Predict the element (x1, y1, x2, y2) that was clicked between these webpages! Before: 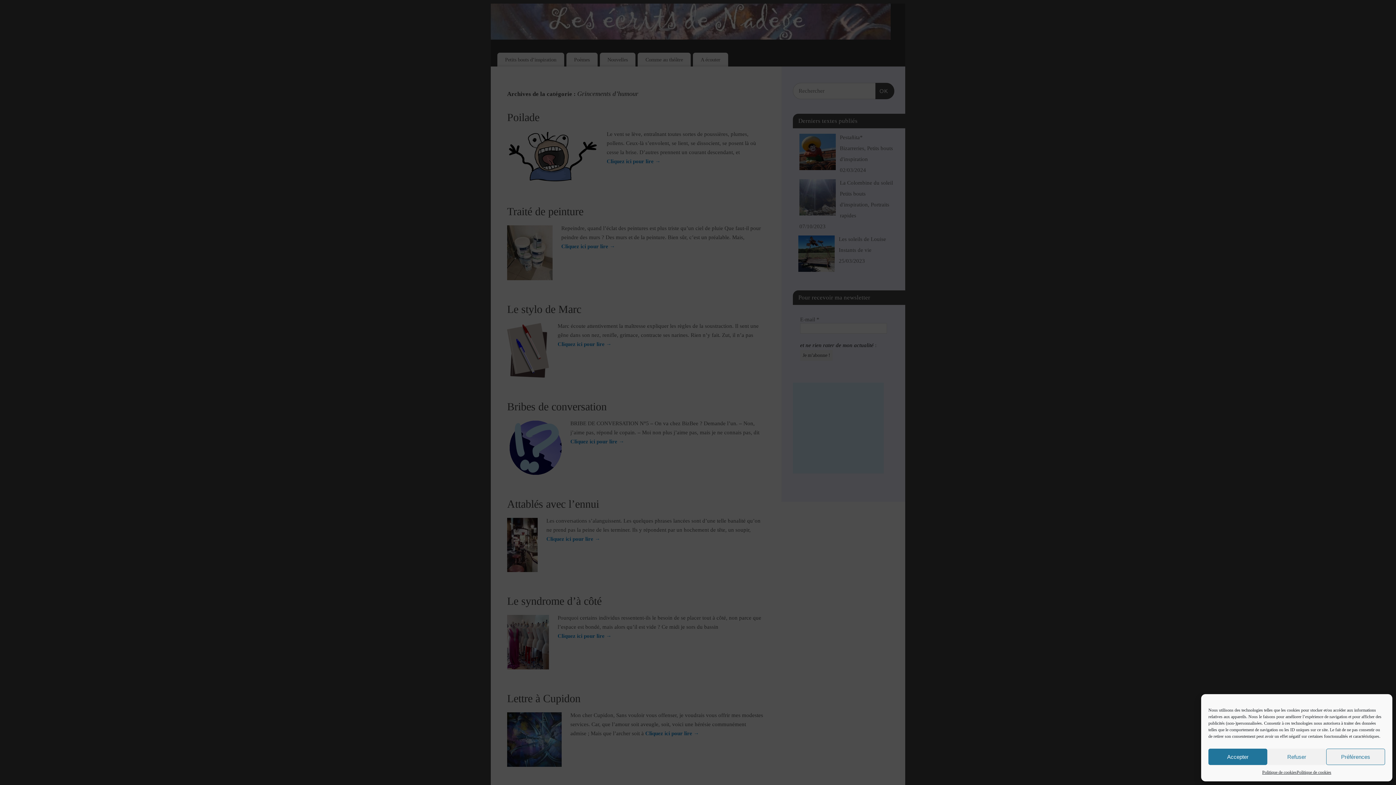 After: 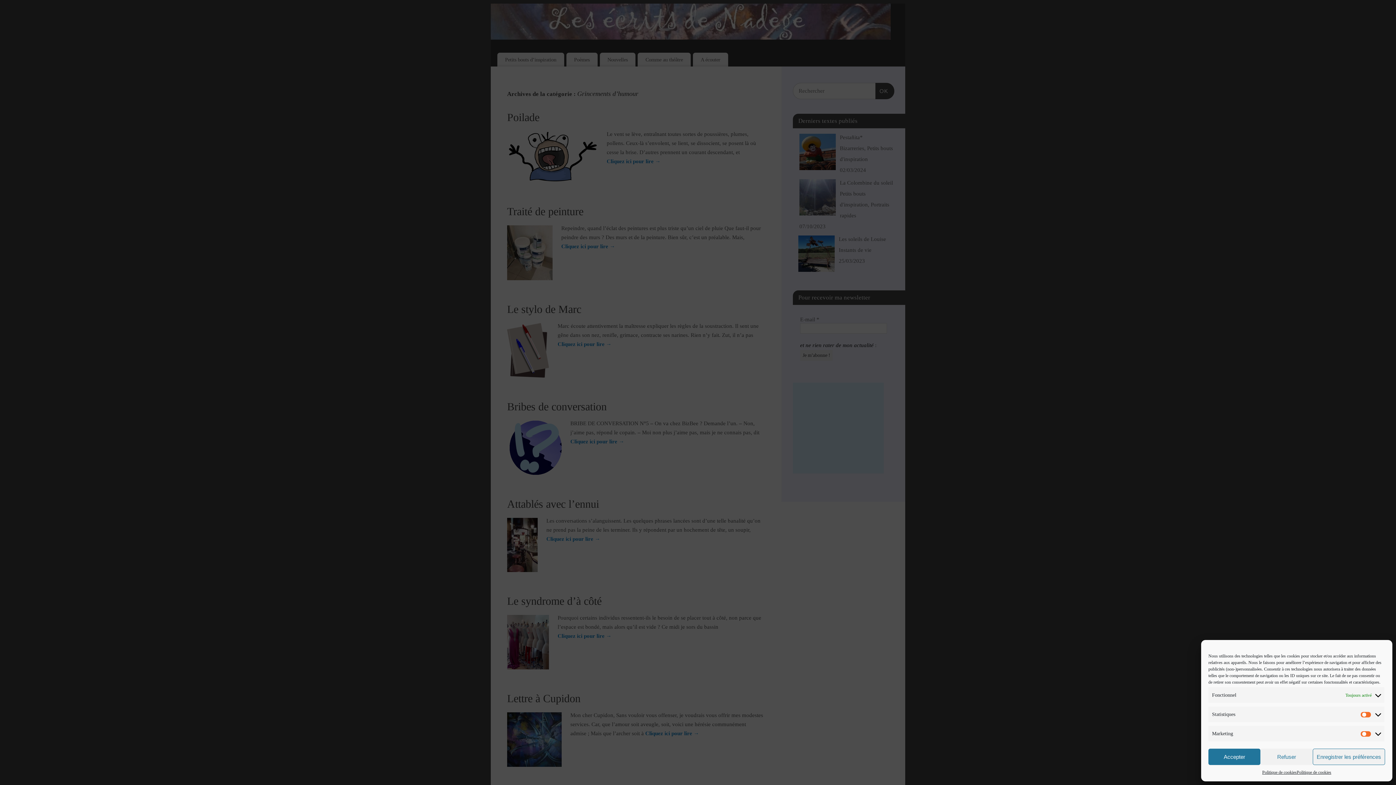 Action: label: Préférences bbox: (1326, 749, 1385, 765)